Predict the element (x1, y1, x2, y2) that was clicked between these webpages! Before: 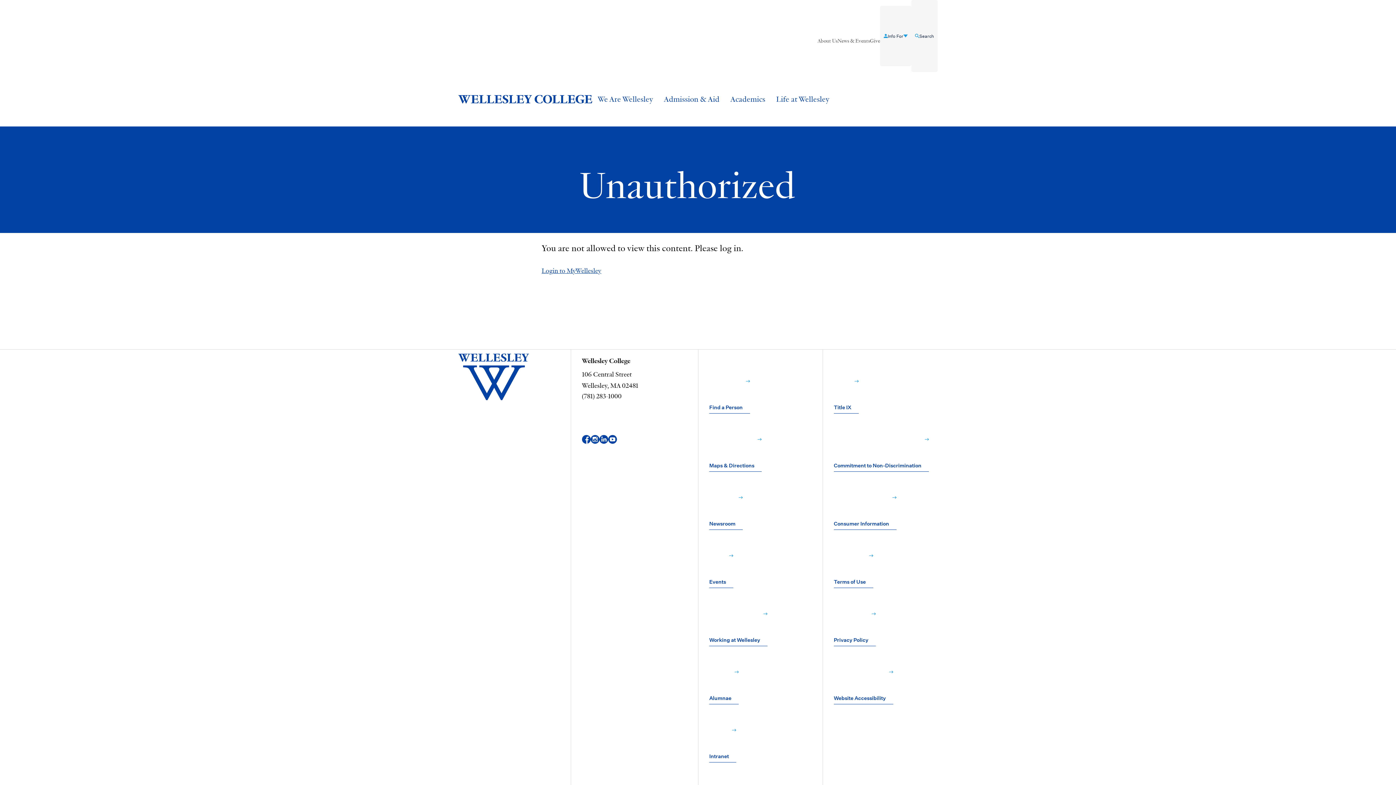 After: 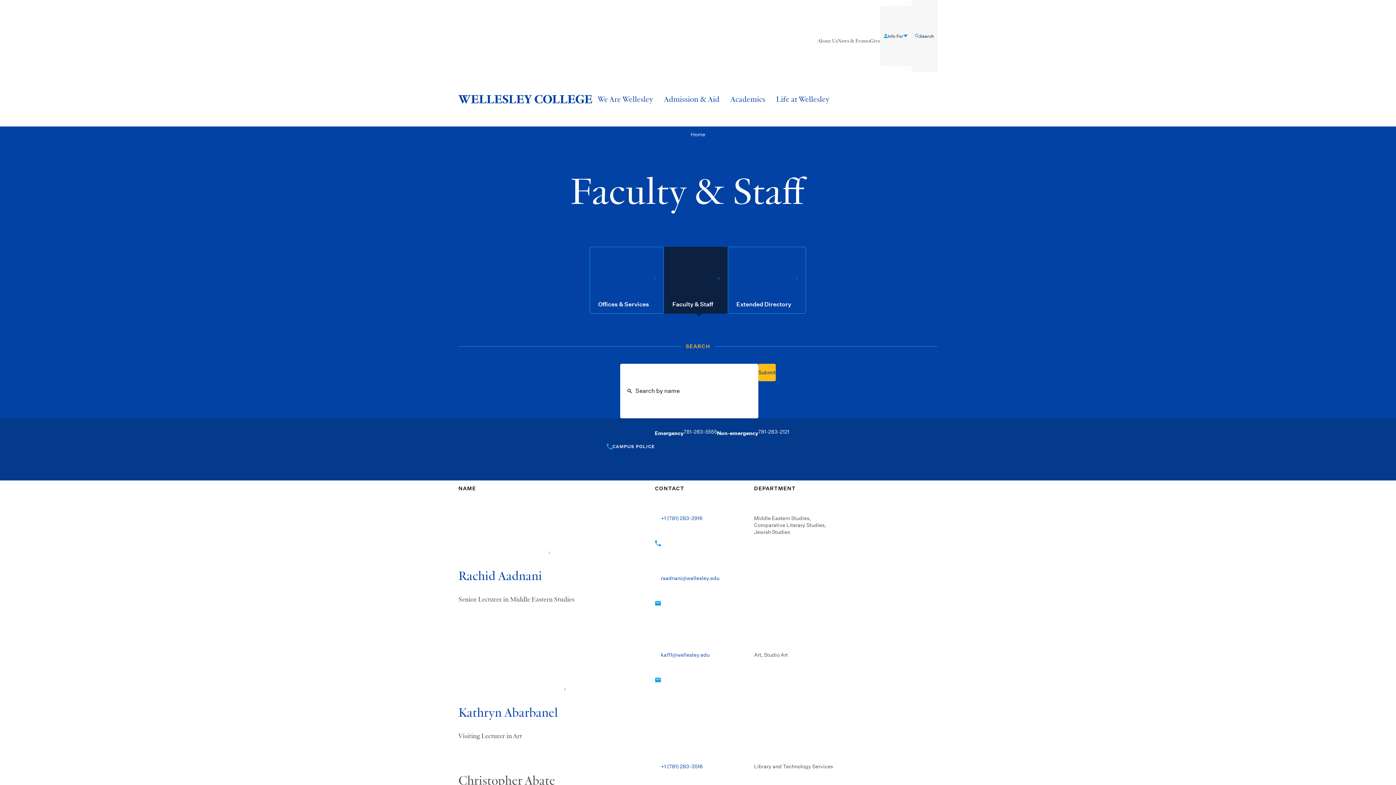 Action: bbox: (709, 354, 750, 413) label: Find a Person﻿ 